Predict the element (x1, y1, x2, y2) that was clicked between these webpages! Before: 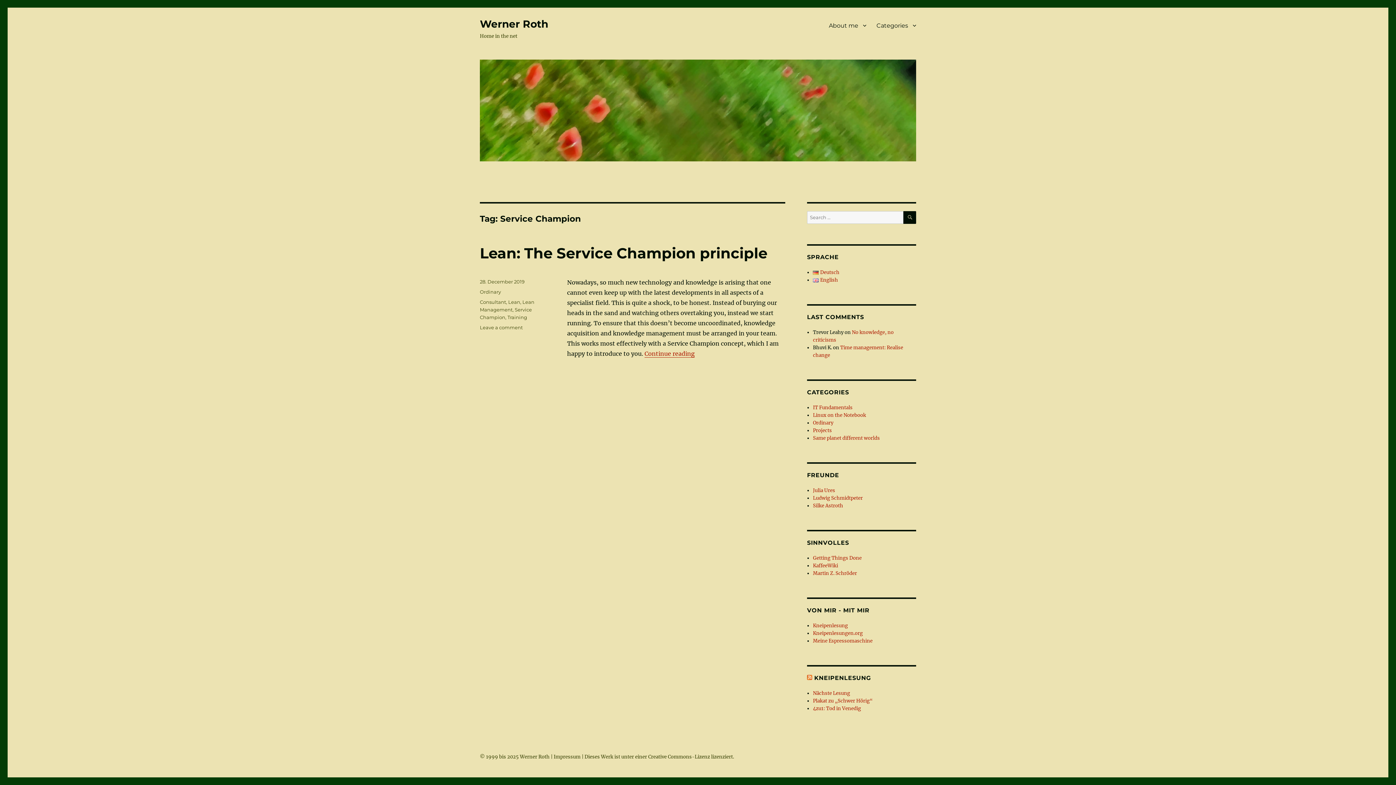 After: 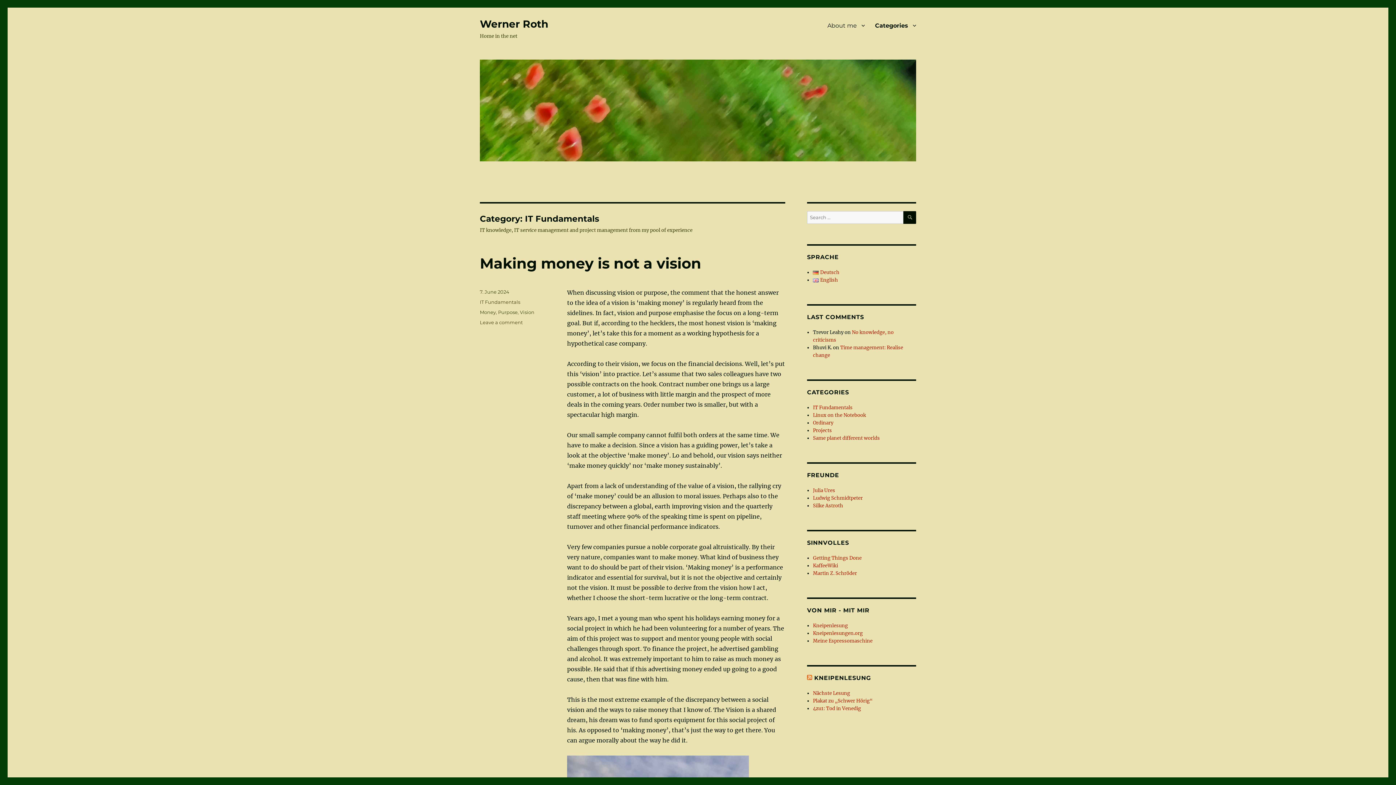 Action: bbox: (813, 404, 852, 410) label: IT Fundamentals